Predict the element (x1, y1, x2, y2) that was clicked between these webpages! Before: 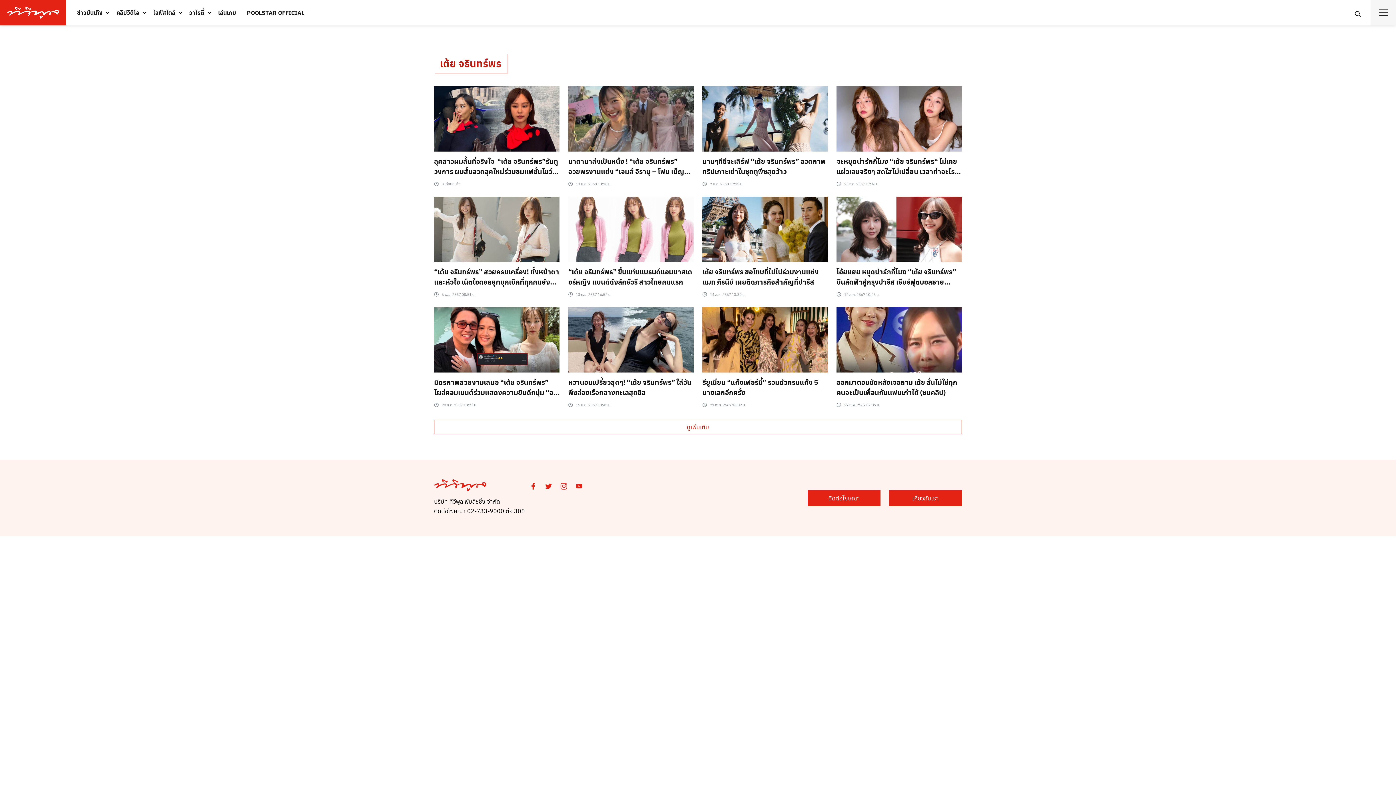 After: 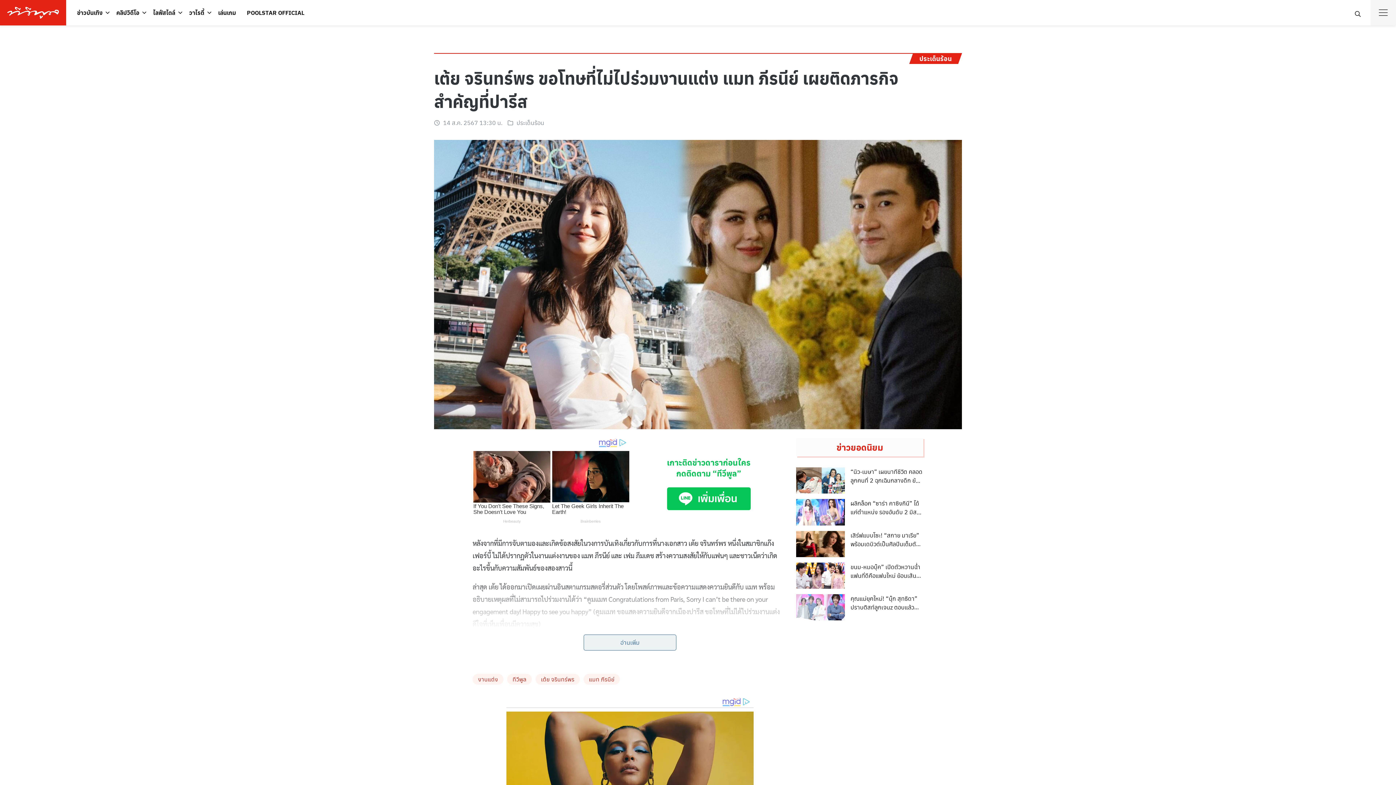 Action: label: เต้ย จรินทร์พร ขอโทษที่ไม่ไปร่วมงานแต่ง แมท ภีรนีย์ เผยติดภารกิจสำคัญที่ปารีส
 14 ส.ค. 2567 13:30 น. bbox: (702, 196, 828, 298)